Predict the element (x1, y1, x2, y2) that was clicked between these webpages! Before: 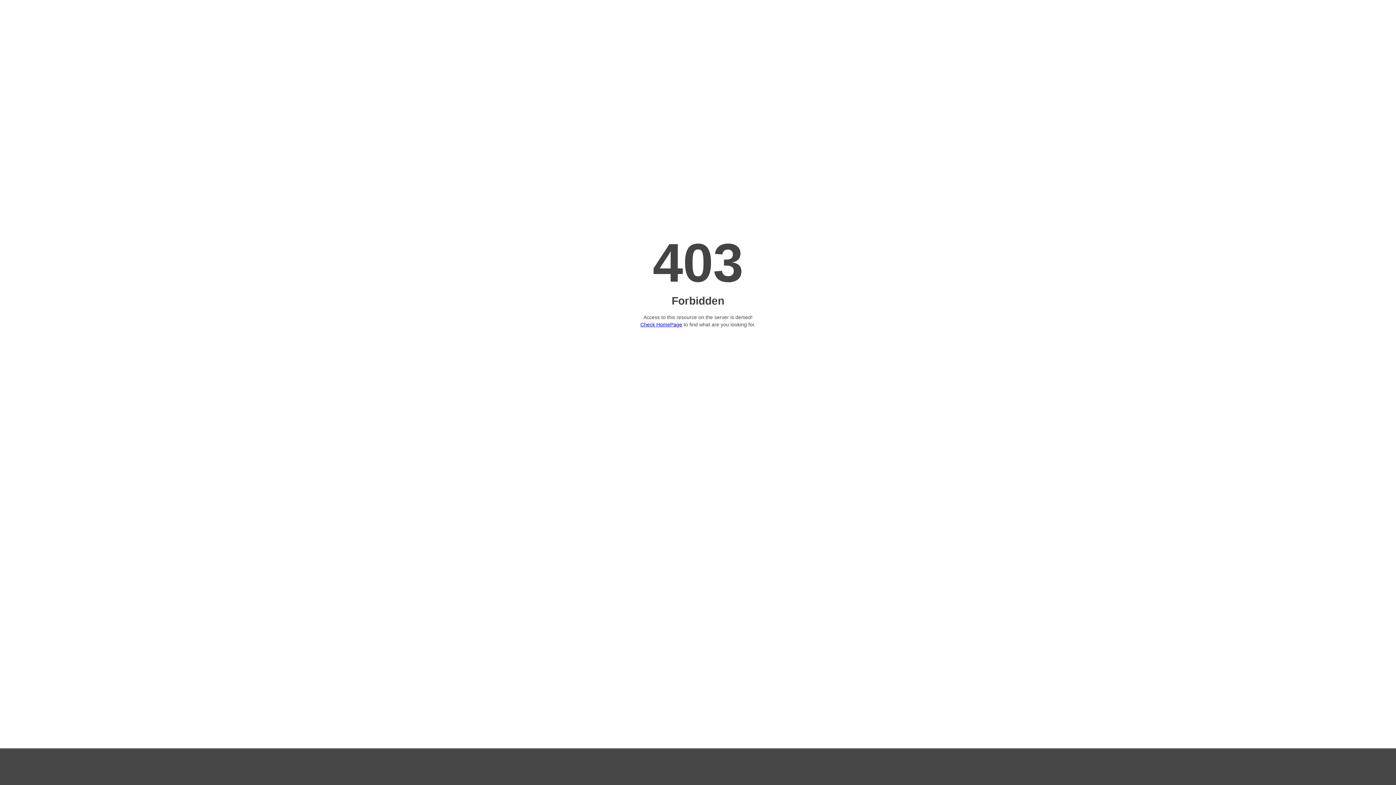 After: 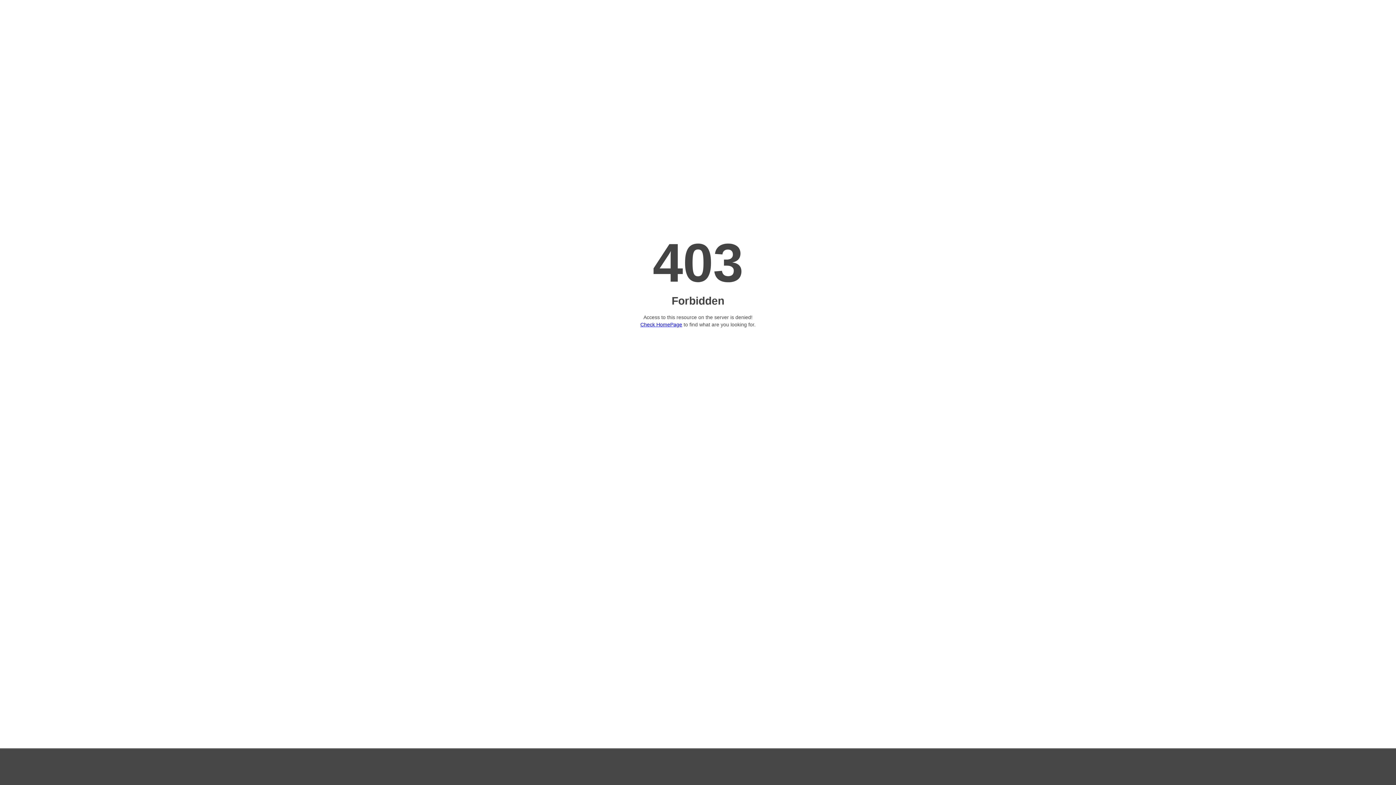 Action: label: Check HomePage bbox: (640, 321, 682, 327)